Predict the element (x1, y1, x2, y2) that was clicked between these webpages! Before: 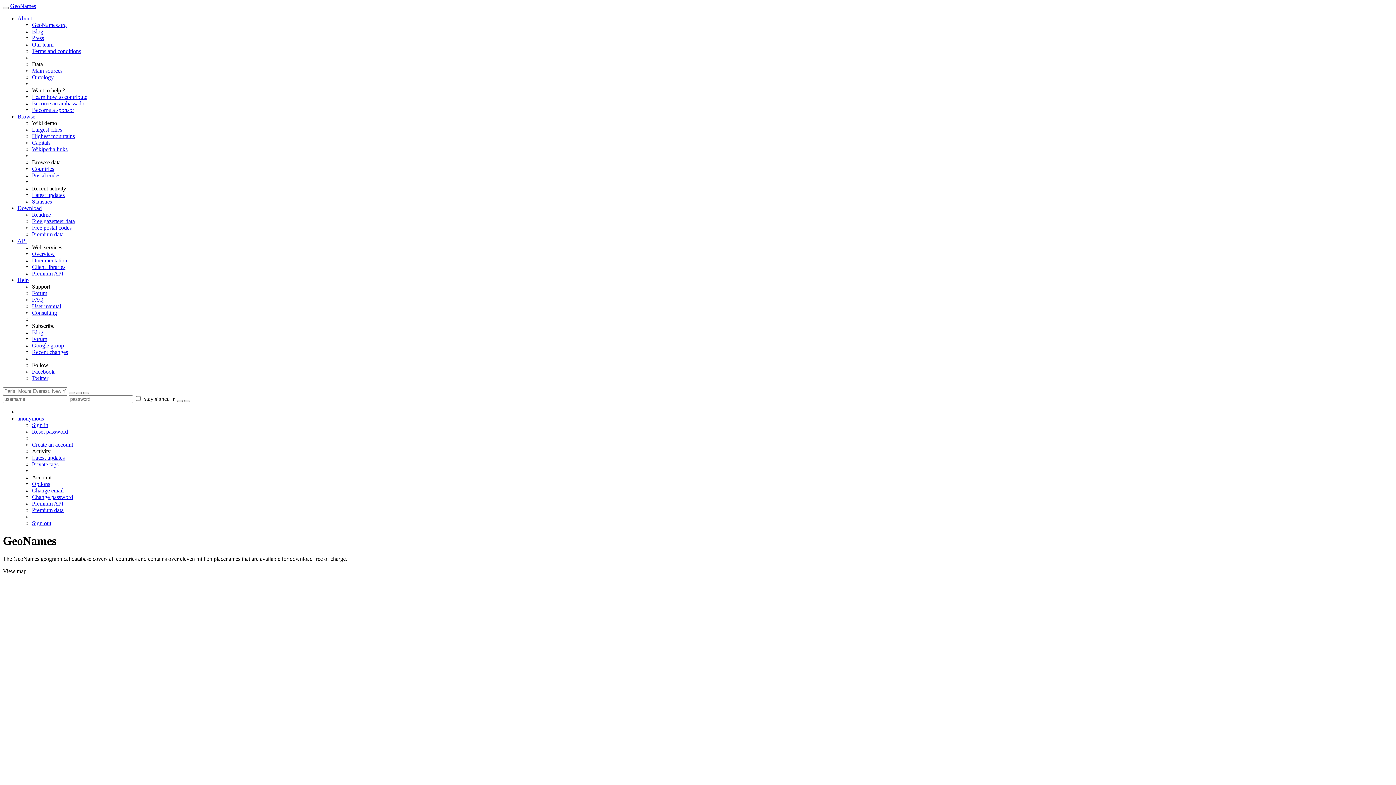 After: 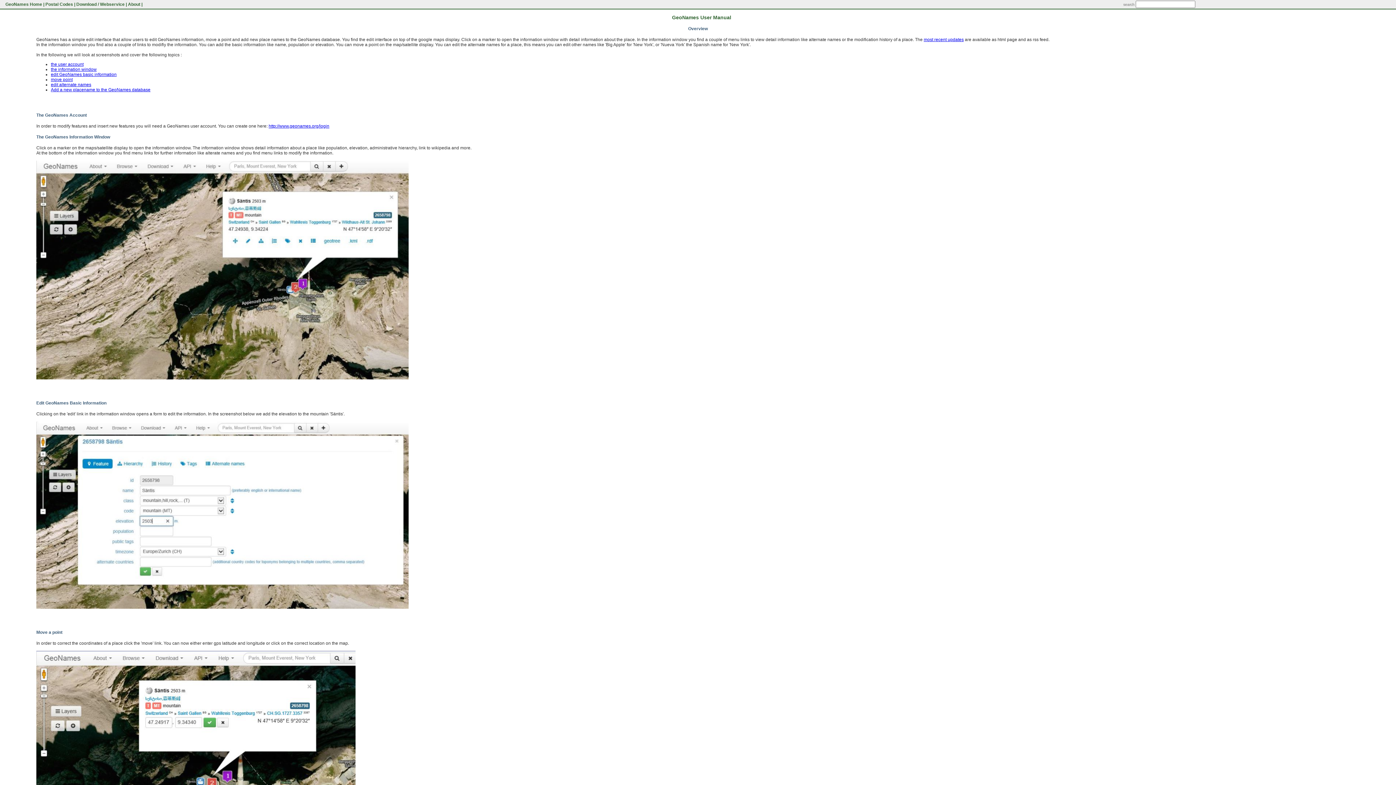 Action: label: User manual bbox: (32, 303, 61, 309)